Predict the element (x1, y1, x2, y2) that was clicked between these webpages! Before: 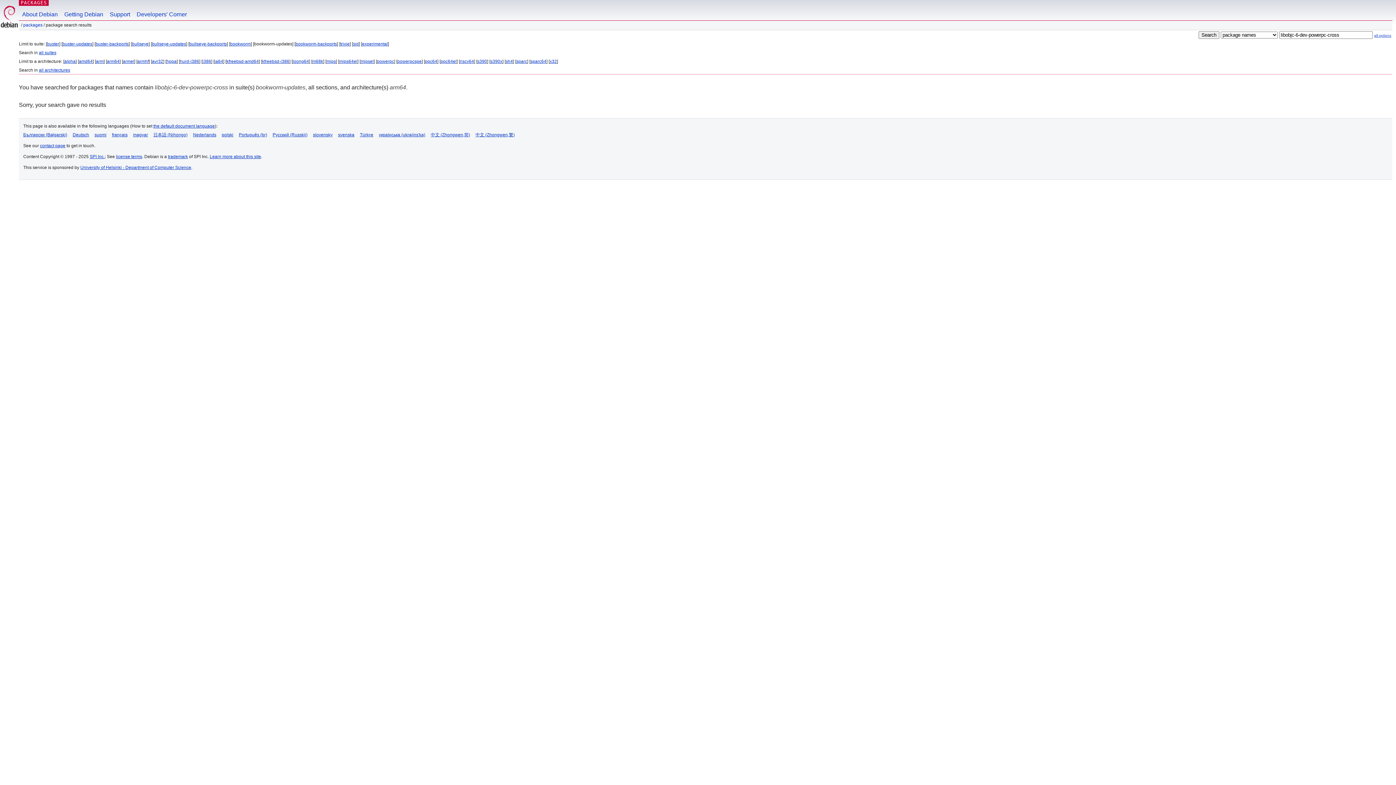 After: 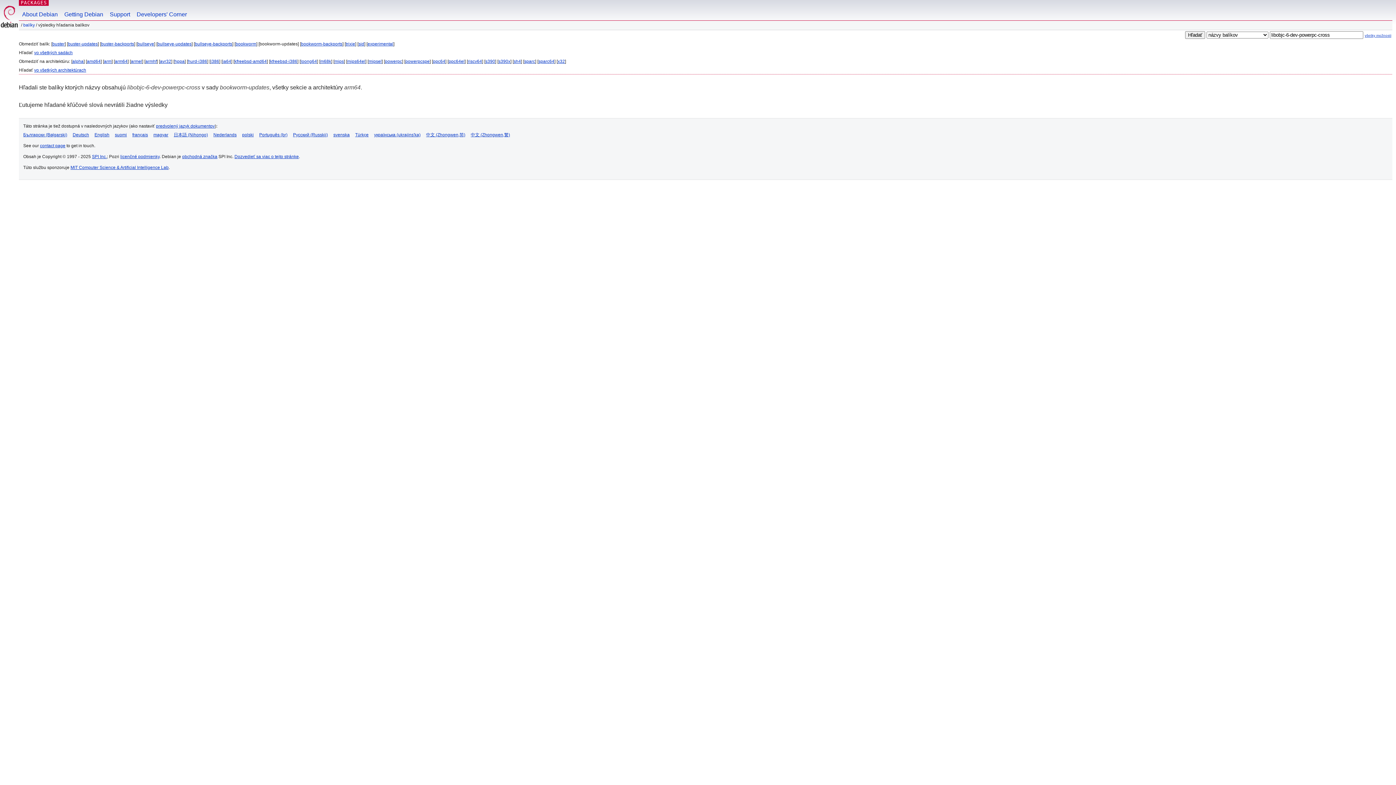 Action: label: slovensky bbox: (313, 132, 332, 137)